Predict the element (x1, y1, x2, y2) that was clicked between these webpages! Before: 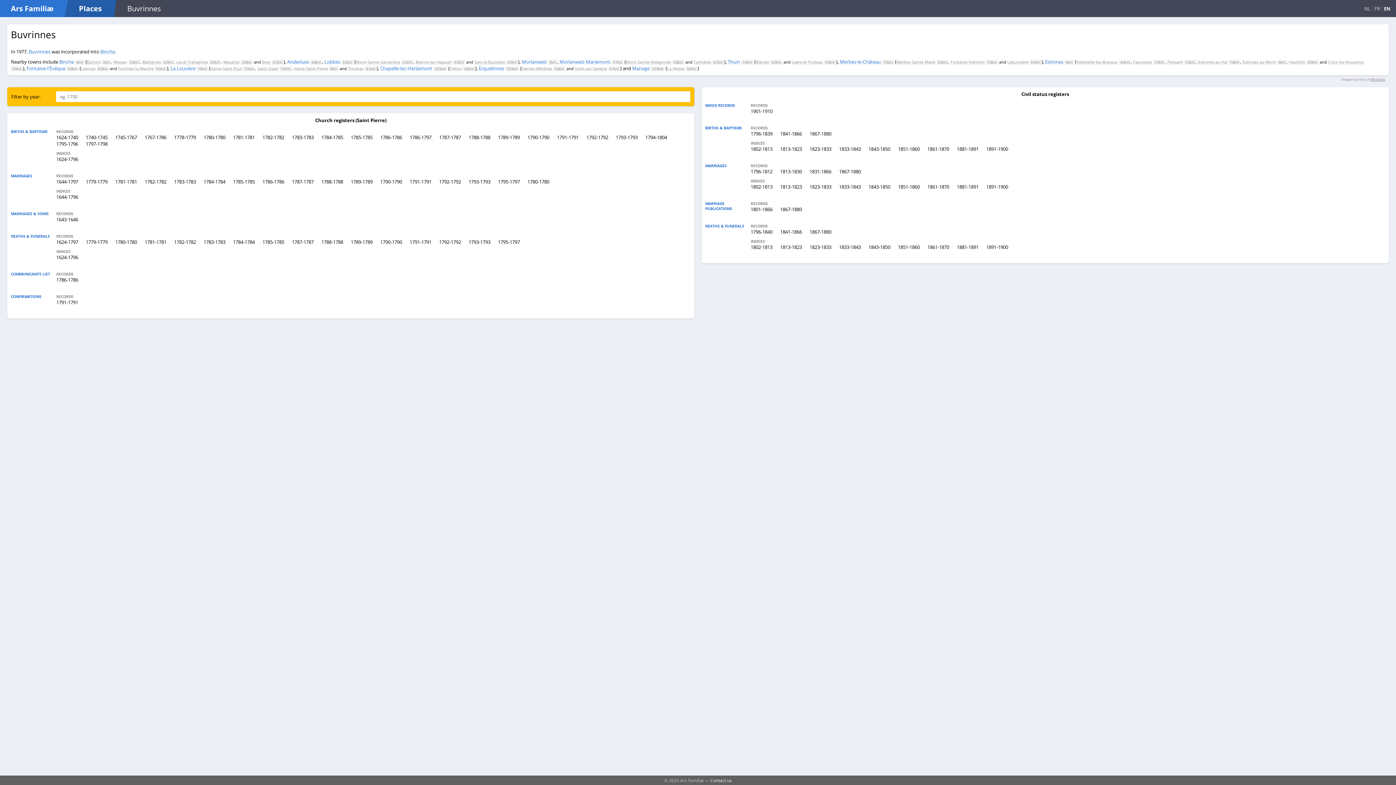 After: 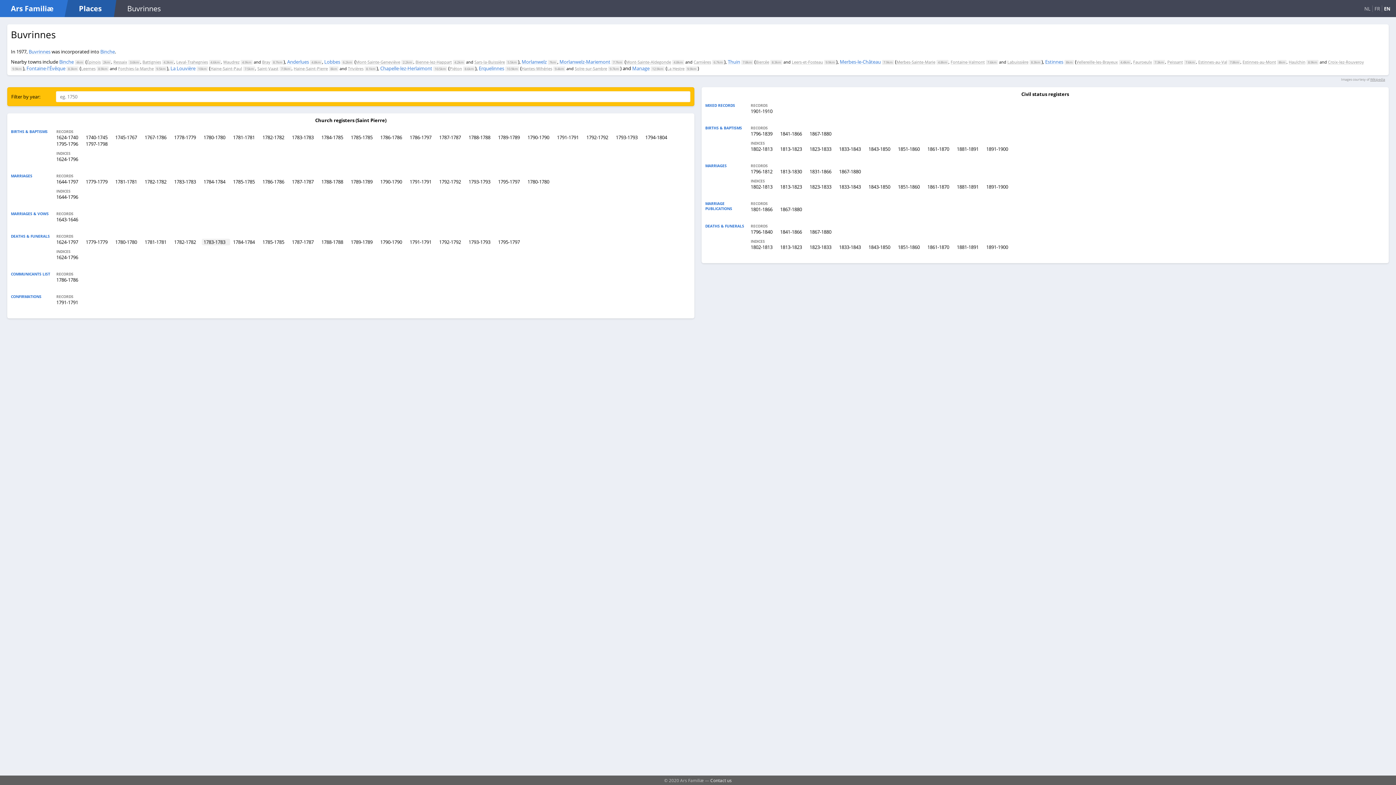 Action: label: 1783-1783 bbox: (201, 238, 230, 245)